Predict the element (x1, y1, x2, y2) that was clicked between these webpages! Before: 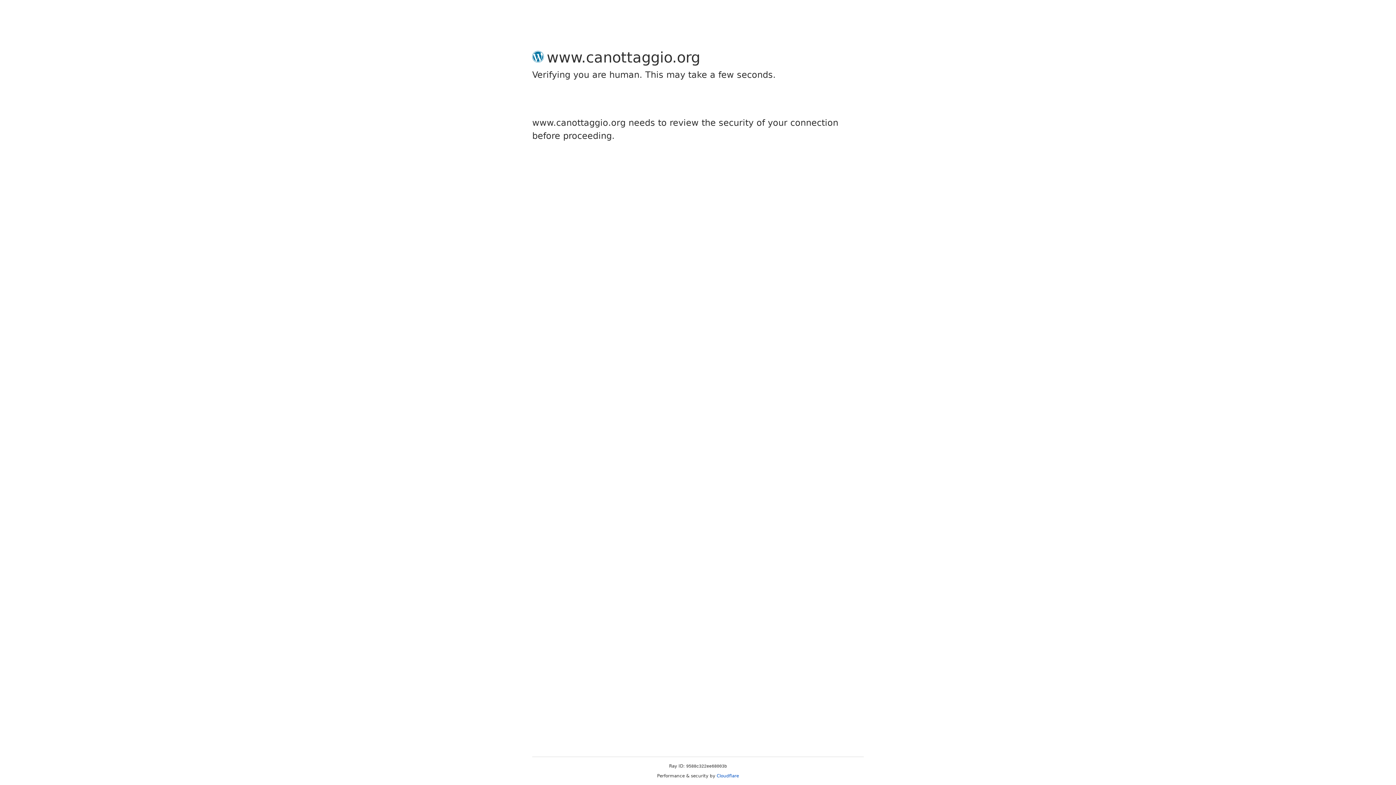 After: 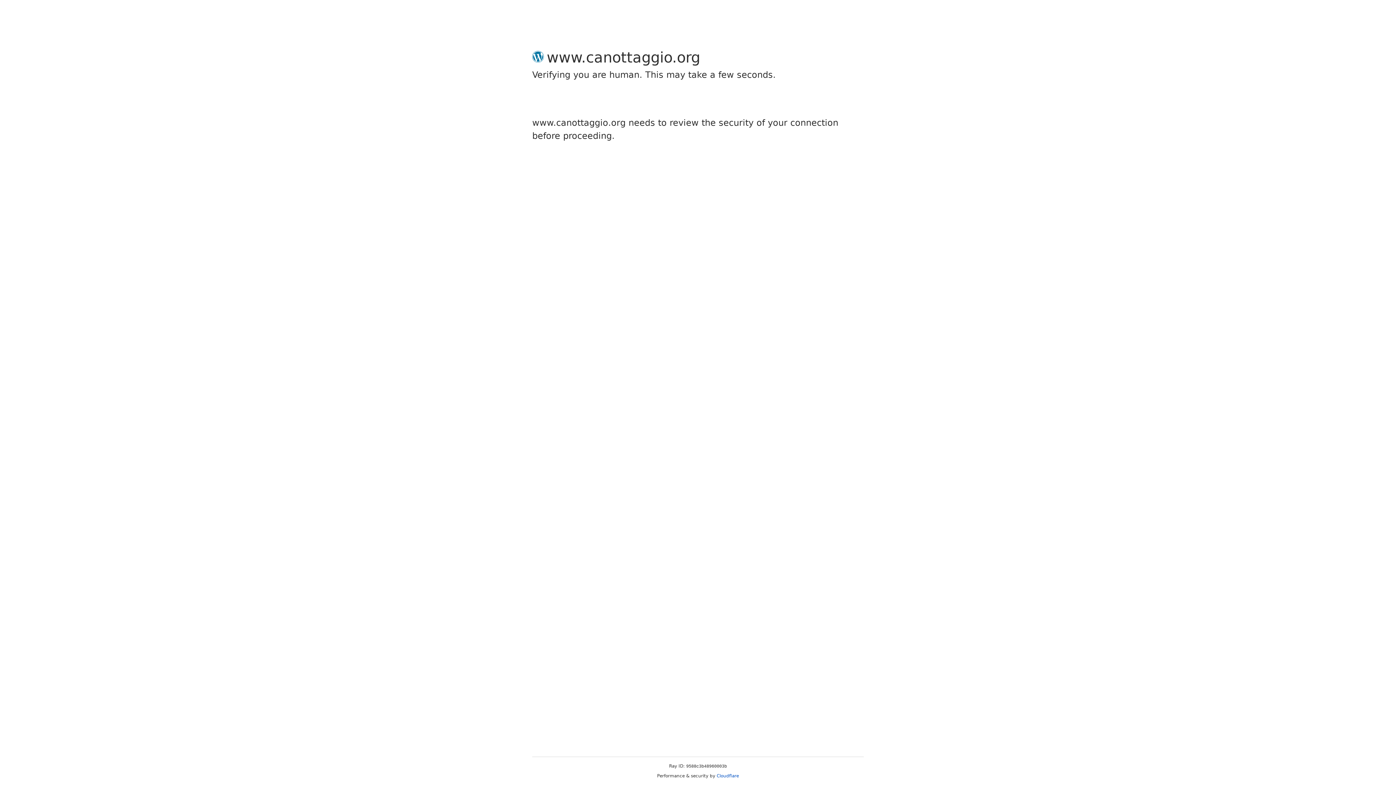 Action: bbox: (716, 773, 739, 778) label: Cloudflare